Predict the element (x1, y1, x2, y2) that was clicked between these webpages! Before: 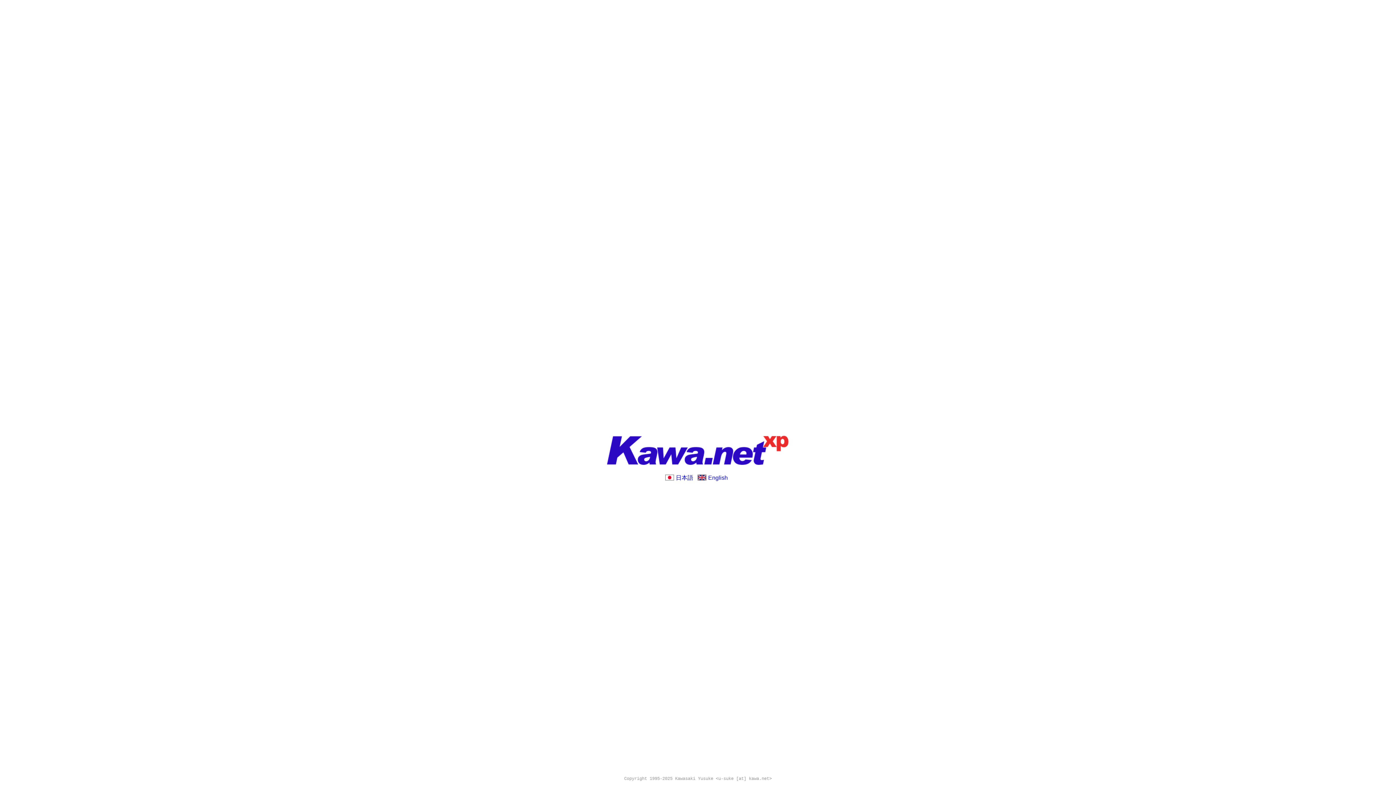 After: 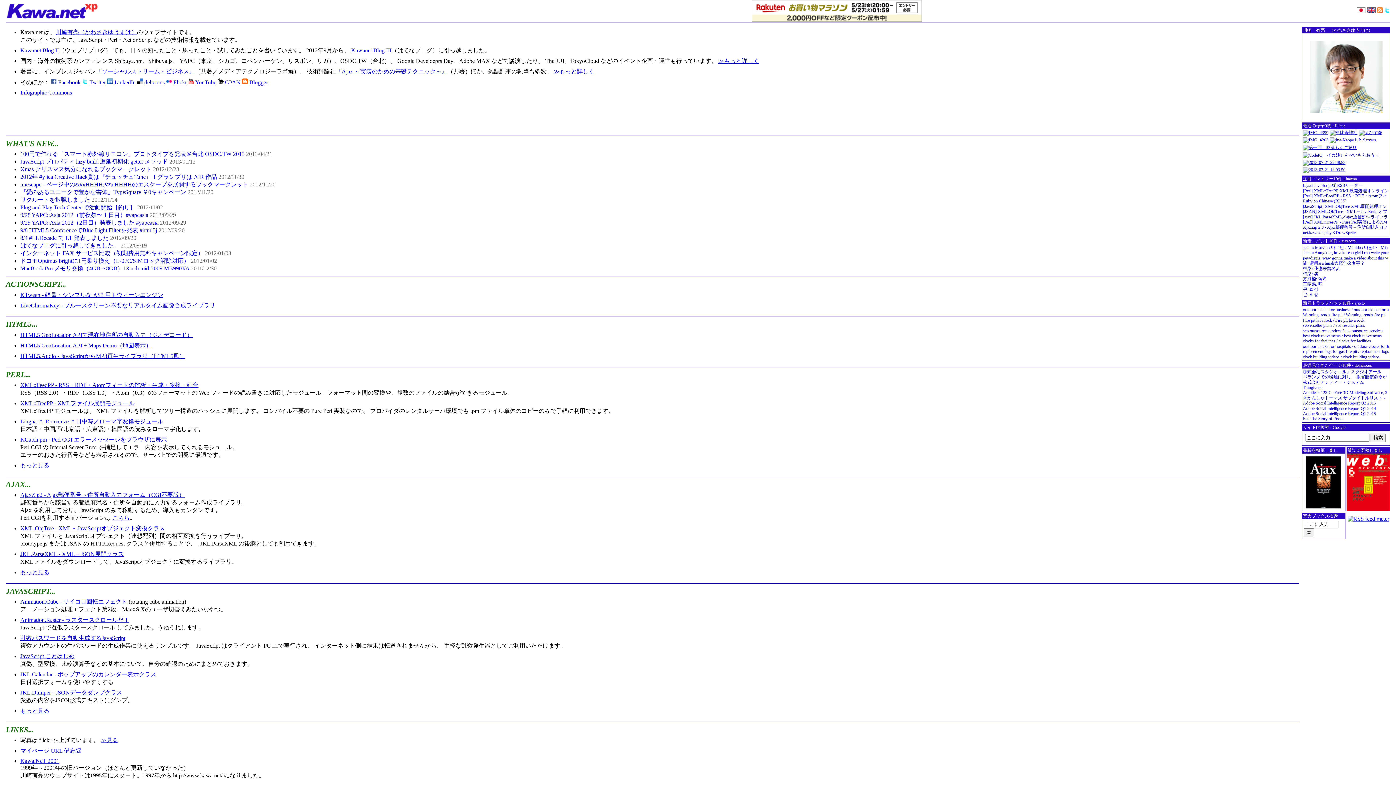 Action: bbox: (665, 474, 693, 481) label: 日本語